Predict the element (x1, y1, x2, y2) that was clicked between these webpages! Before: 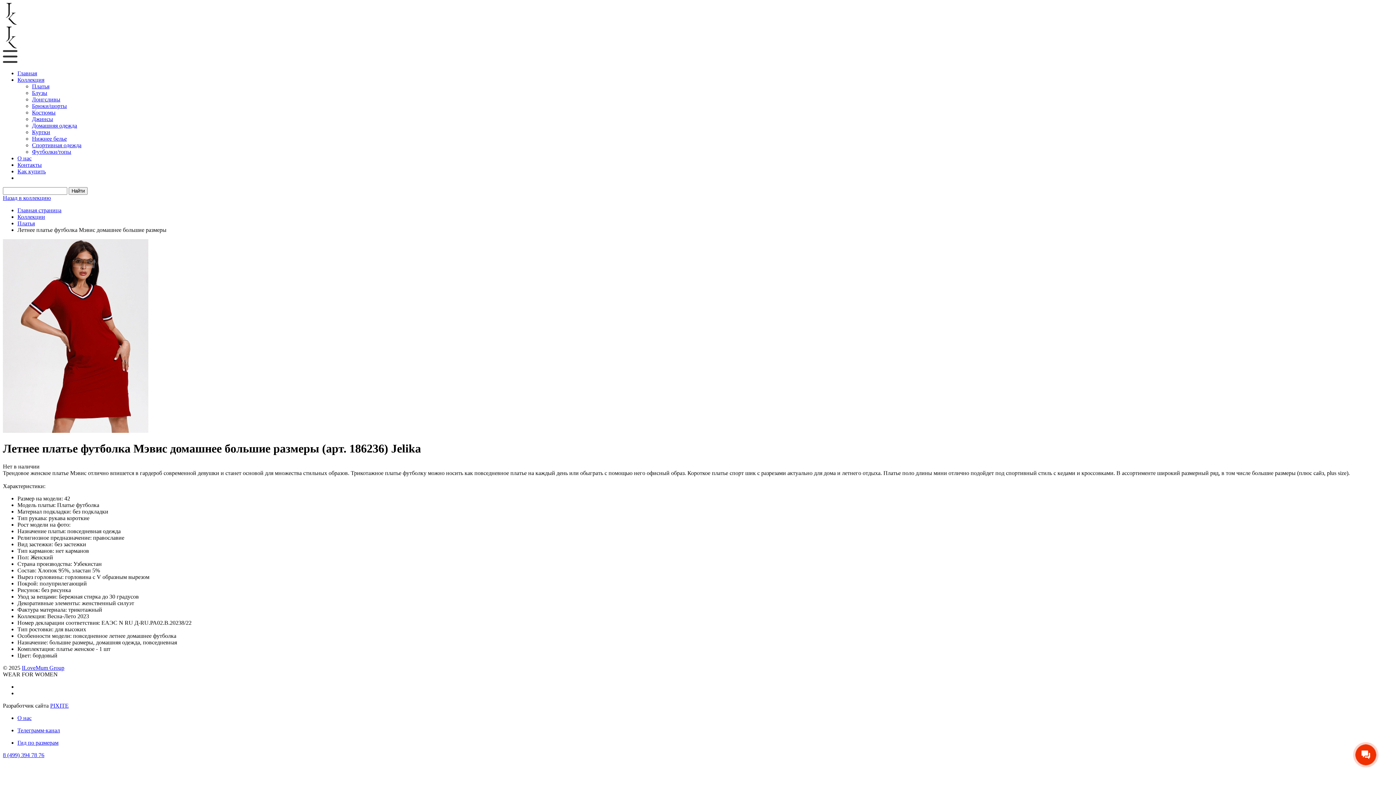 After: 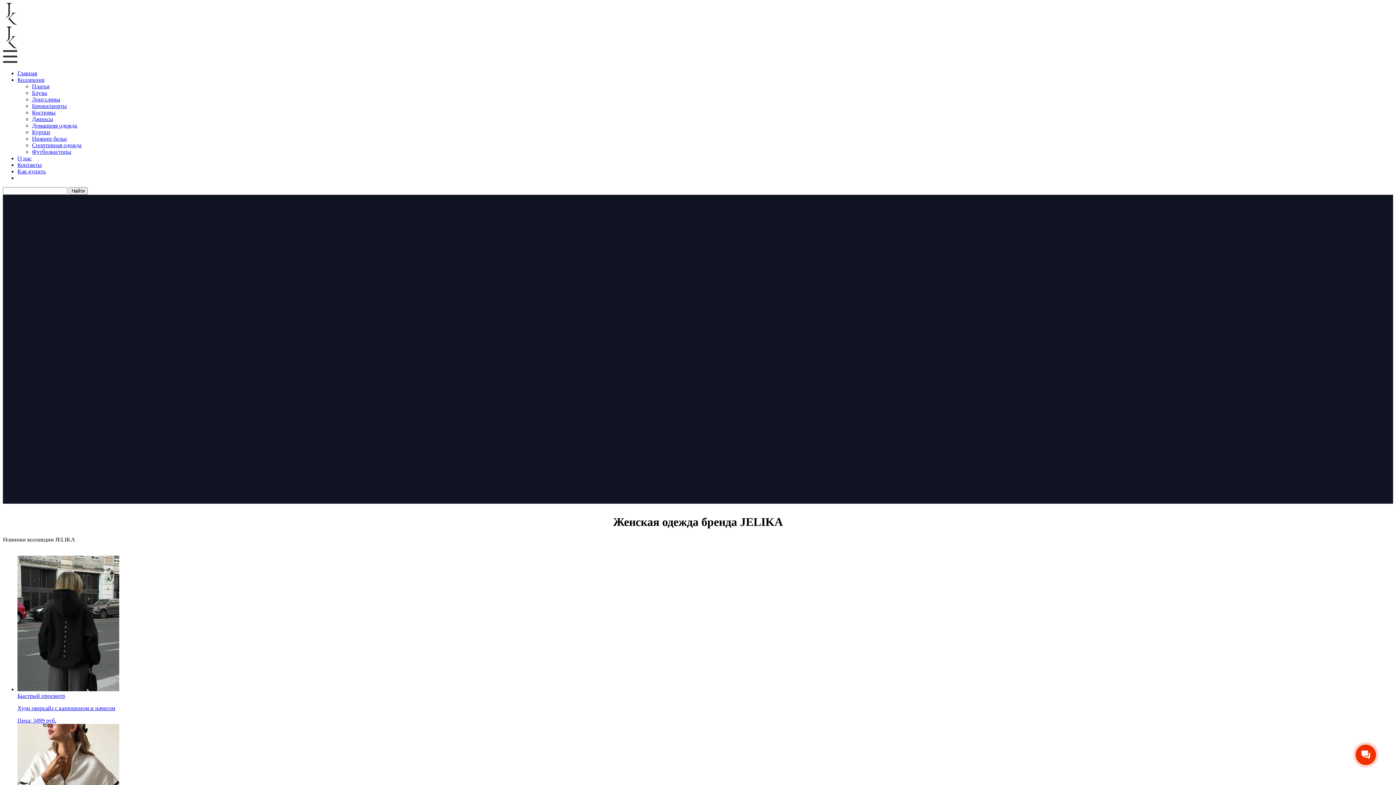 Action: label: Главная страница bbox: (17, 207, 61, 213)